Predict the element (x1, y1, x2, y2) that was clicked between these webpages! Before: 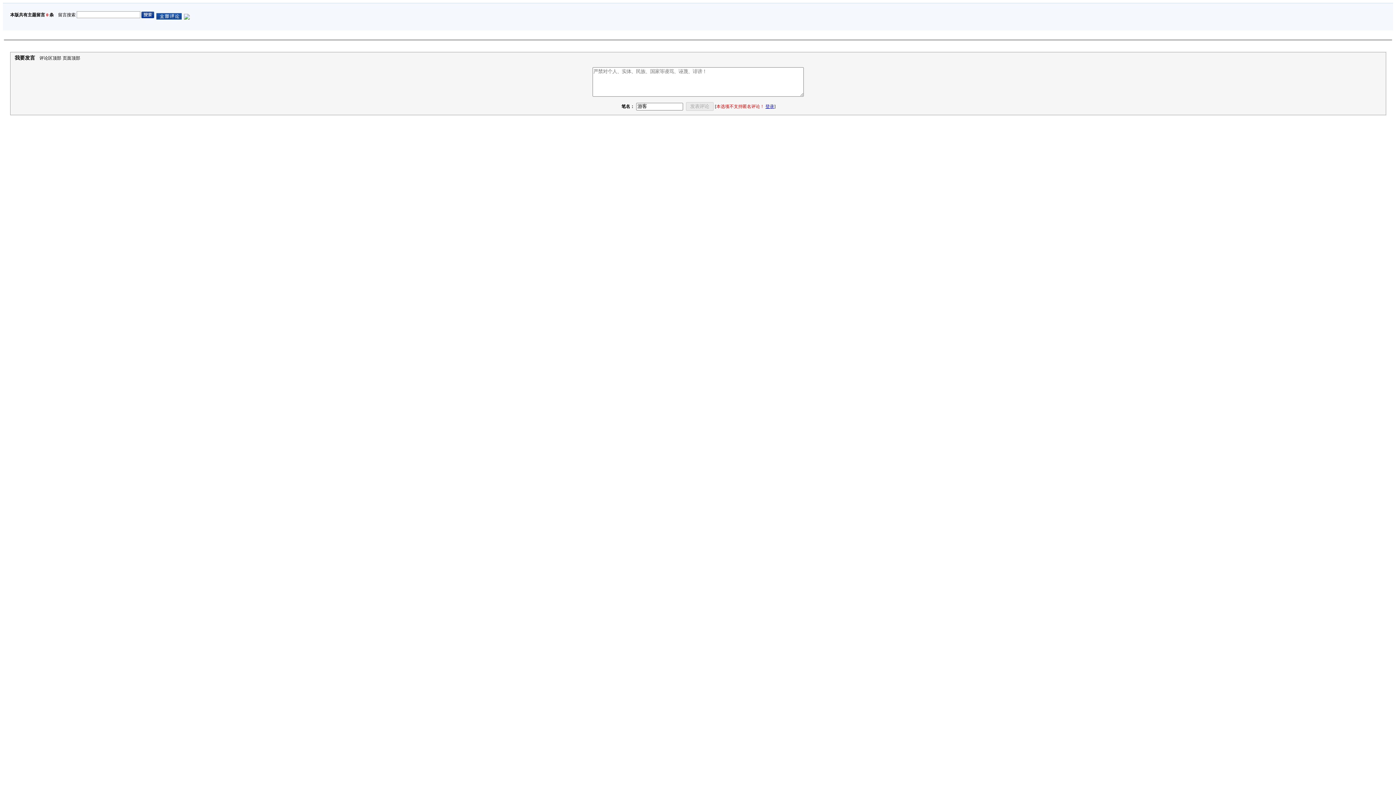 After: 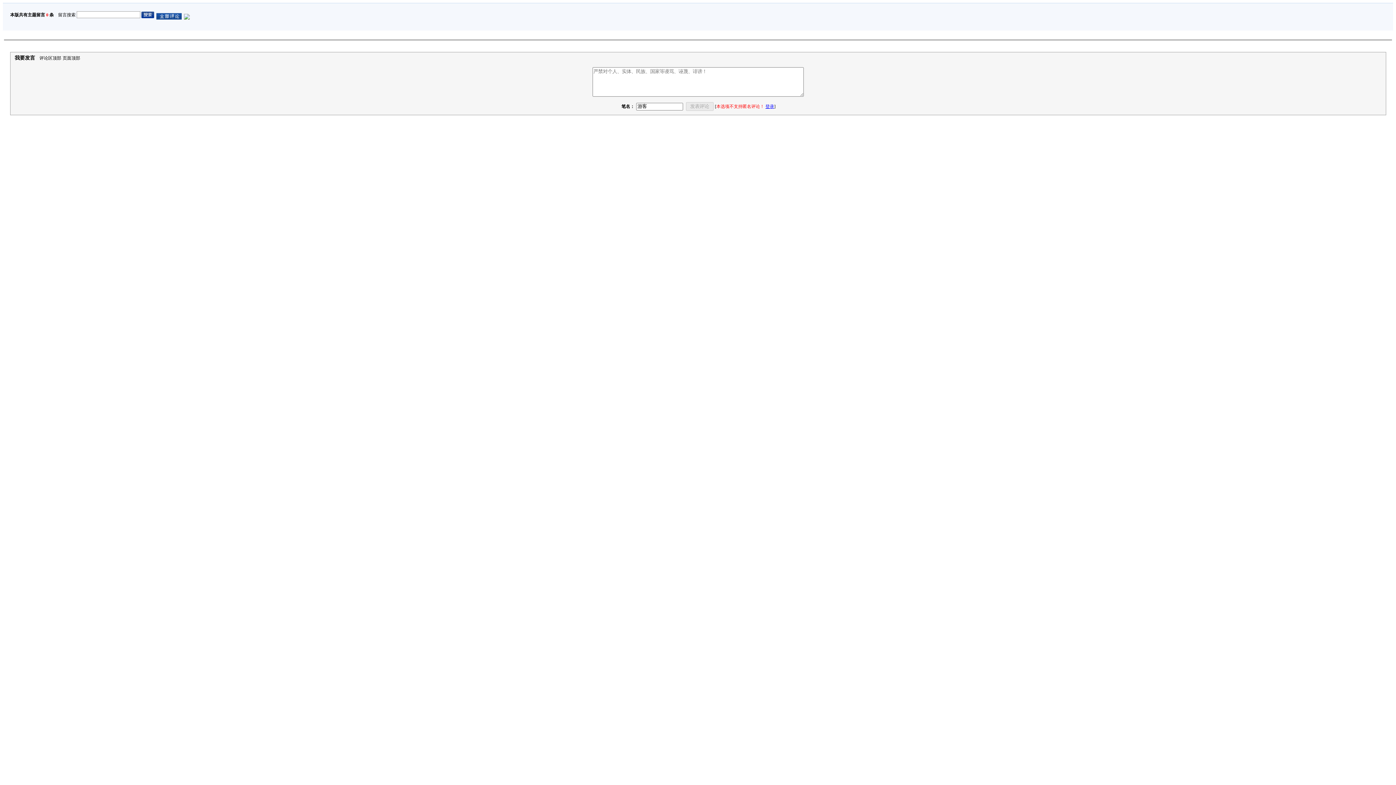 Action: bbox: (156, 12, 181, 17)